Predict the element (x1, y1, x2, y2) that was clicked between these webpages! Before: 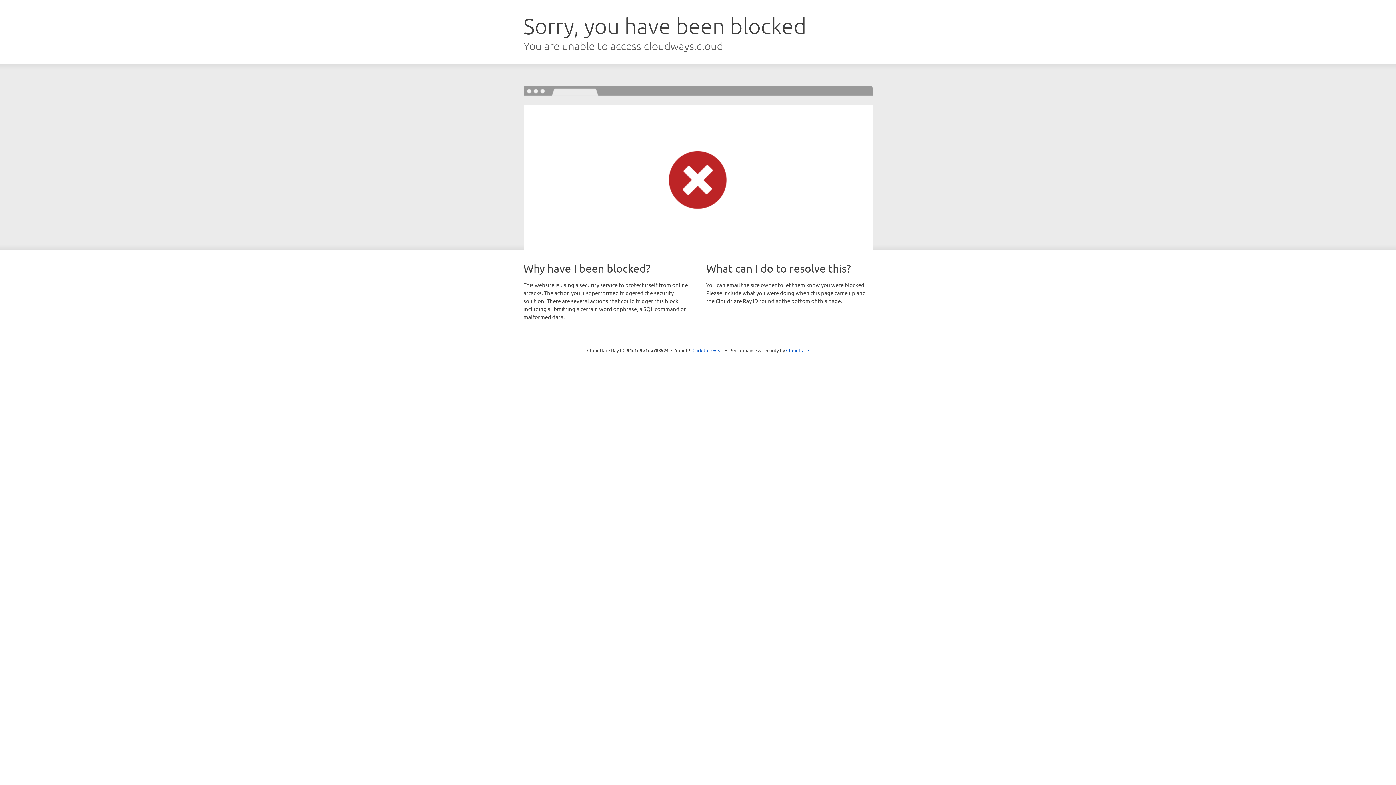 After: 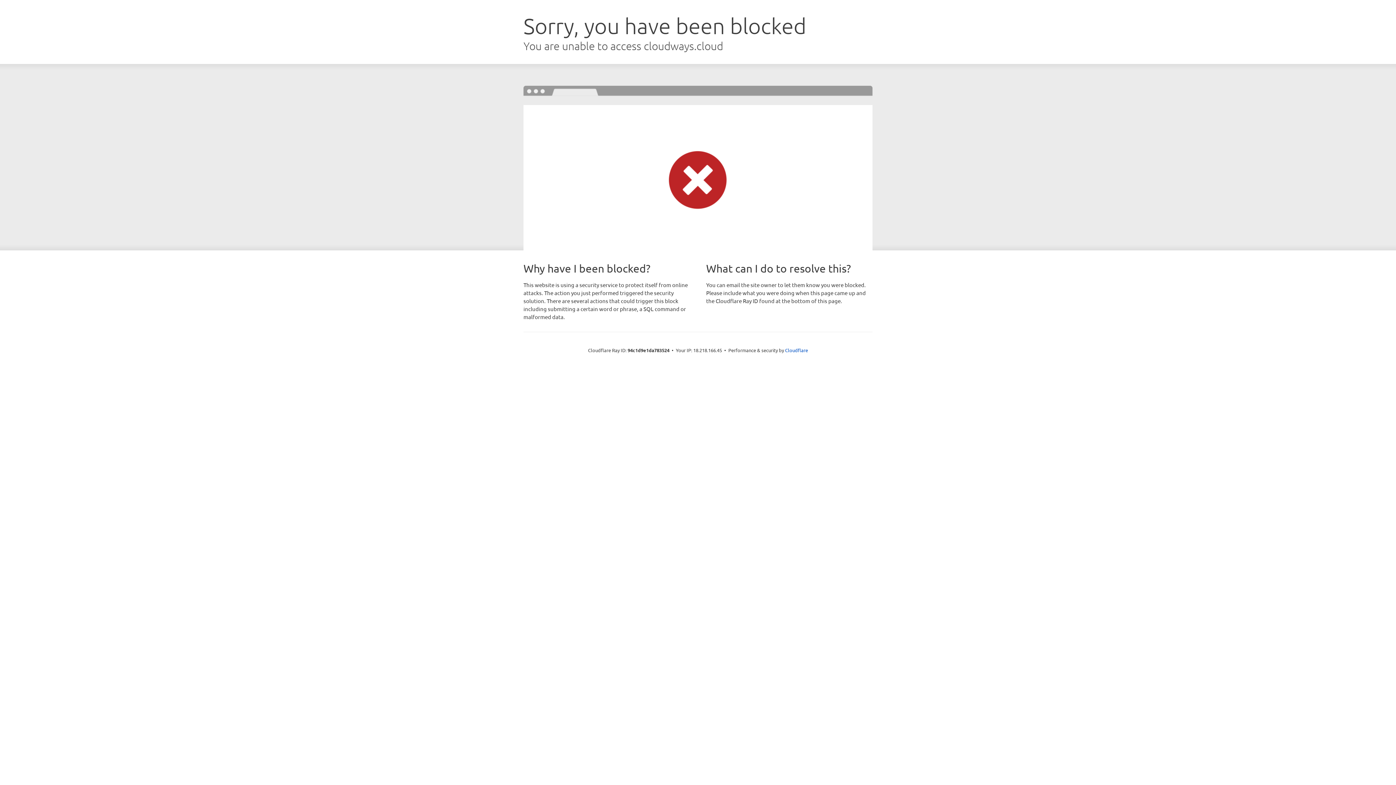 Action: label: Click to reveal bbox: (692, 346, 723, 353)